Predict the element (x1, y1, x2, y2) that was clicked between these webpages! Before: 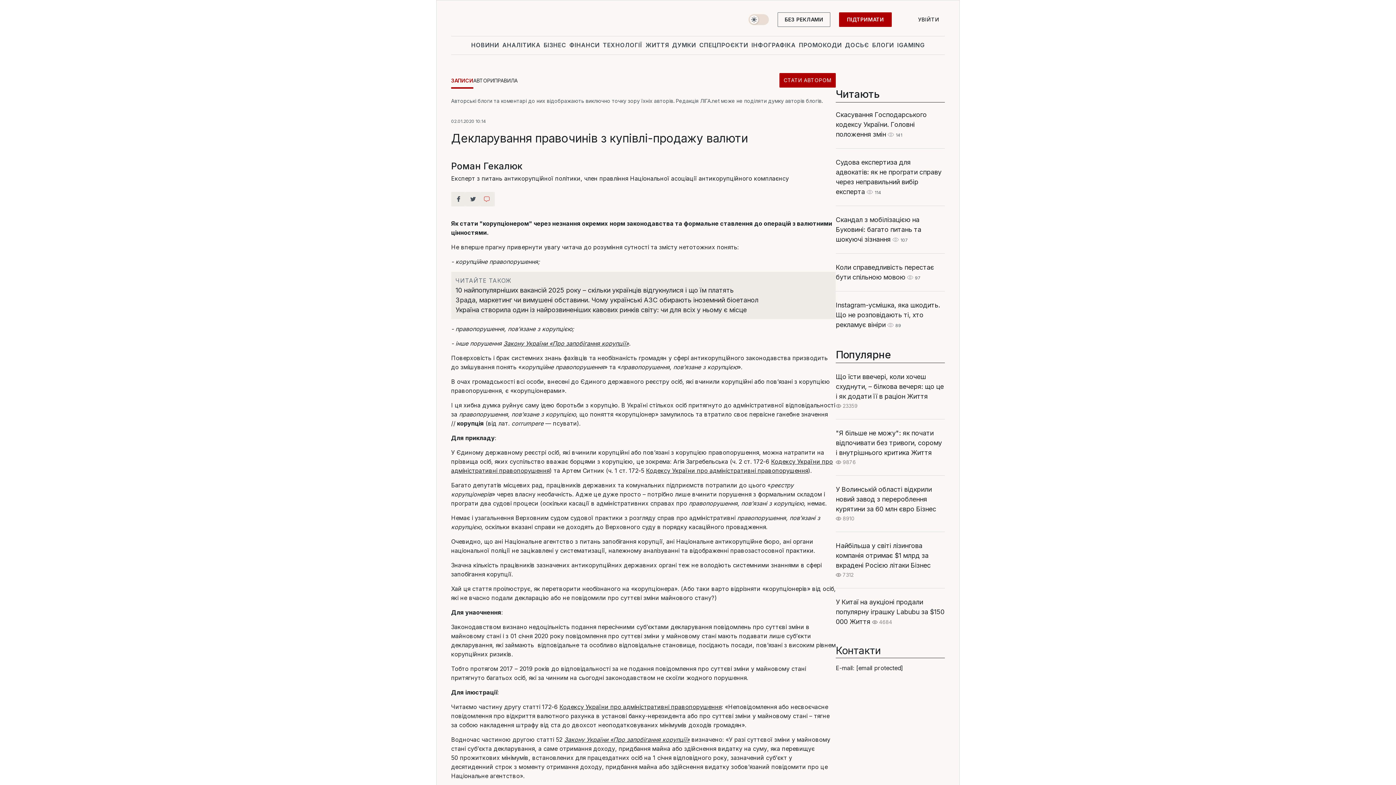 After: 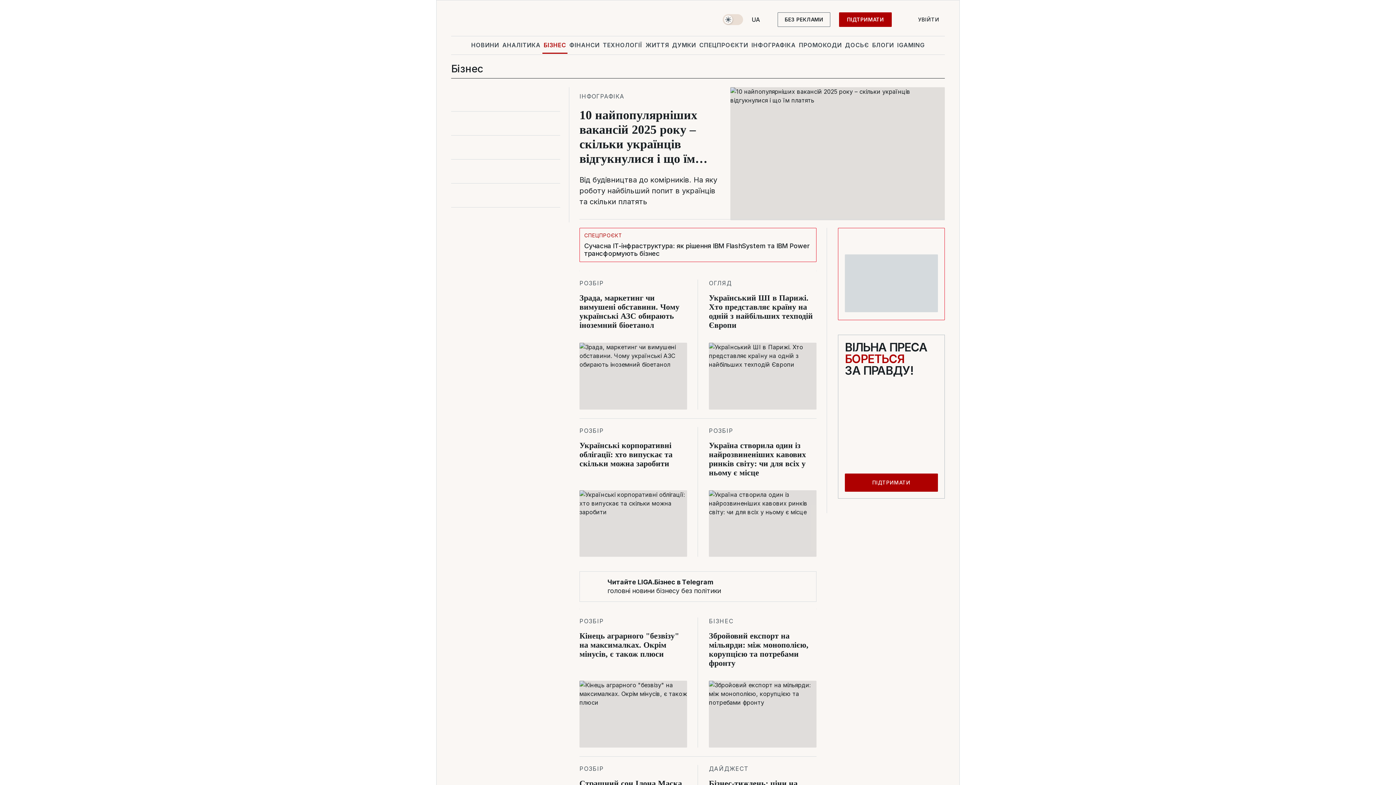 Action: bbox: (542, 36, 567, 53) label: БІЗНЕС